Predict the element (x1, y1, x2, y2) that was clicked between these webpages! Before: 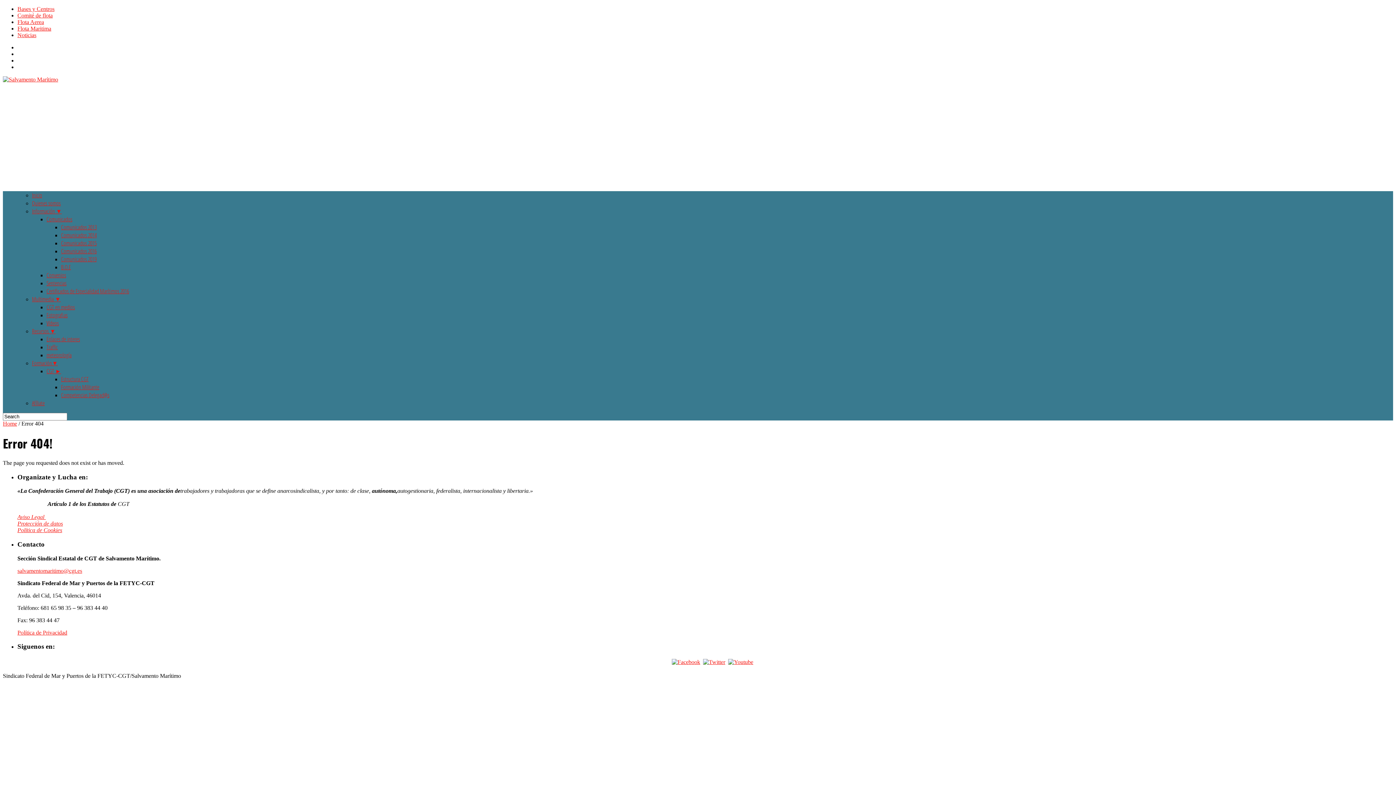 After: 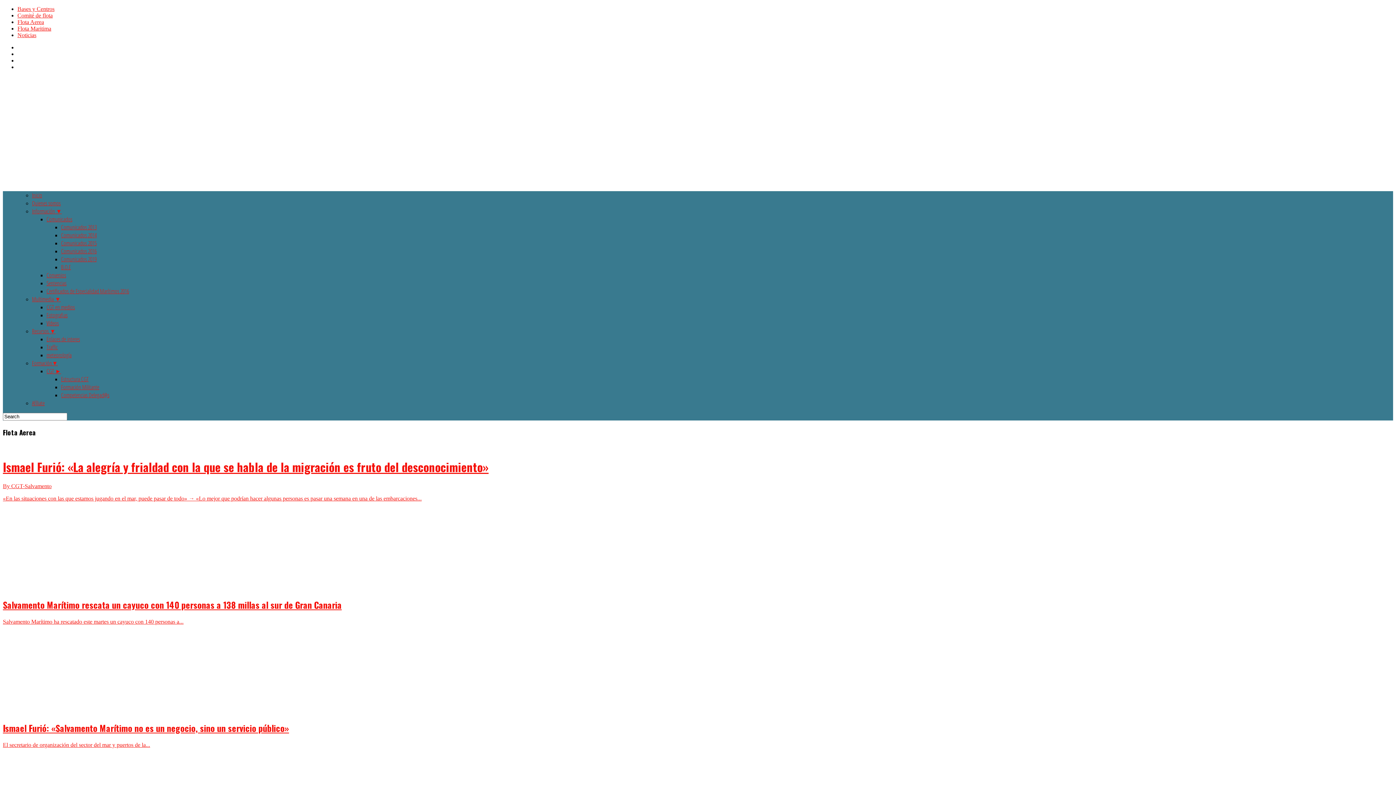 Action: bbox: (17, 18, 44, 25) label: Flota Aerea